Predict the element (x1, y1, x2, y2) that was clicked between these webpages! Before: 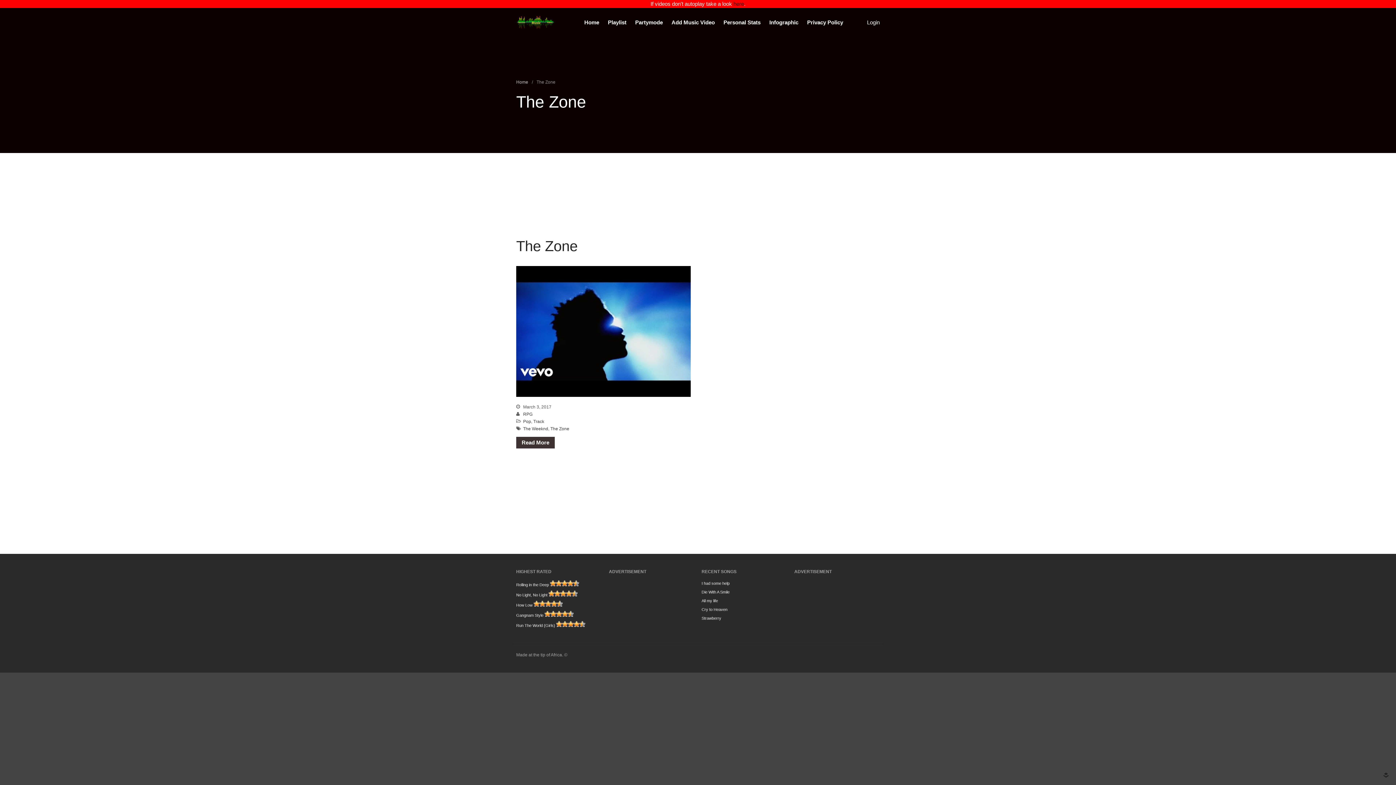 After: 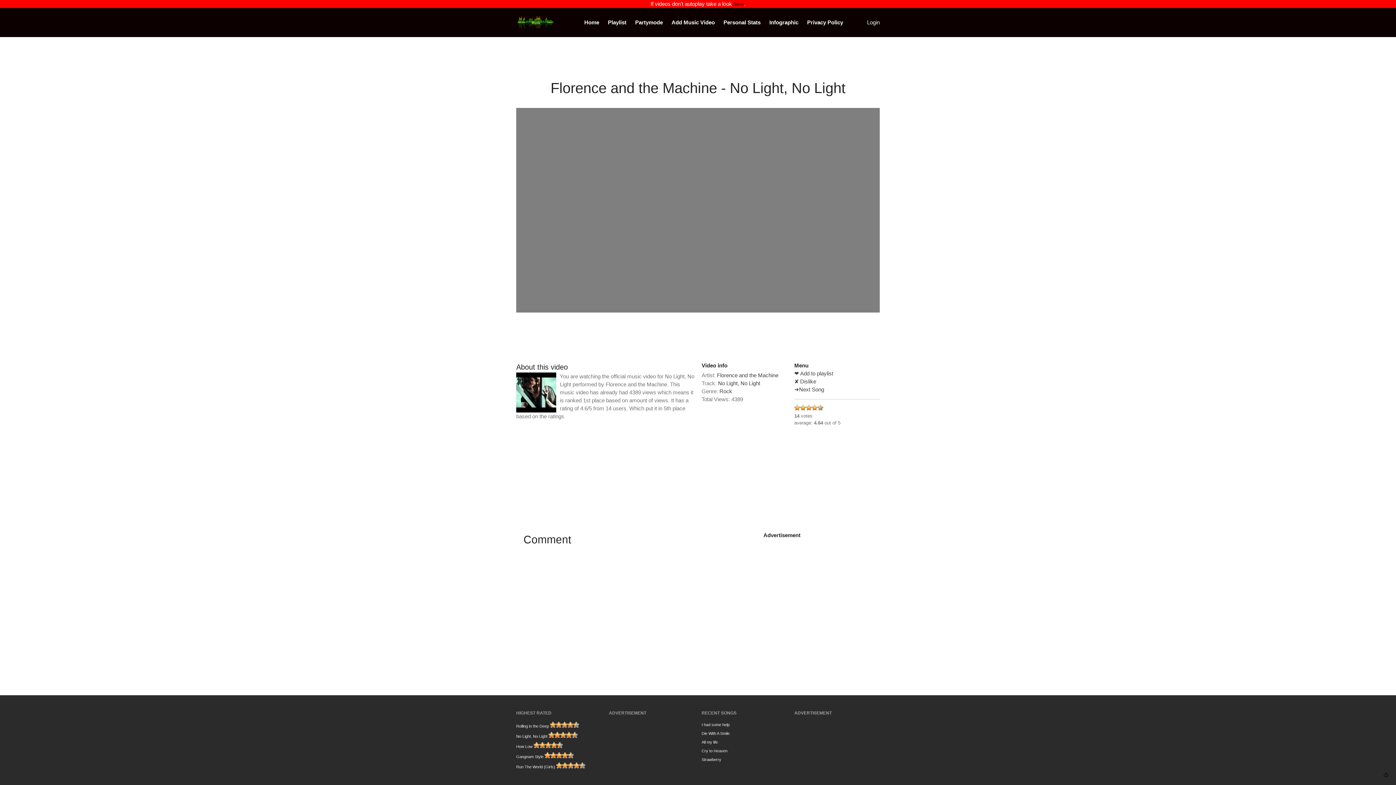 Action: bbox: (516, 593, 547, 597) label: No Light, No Light